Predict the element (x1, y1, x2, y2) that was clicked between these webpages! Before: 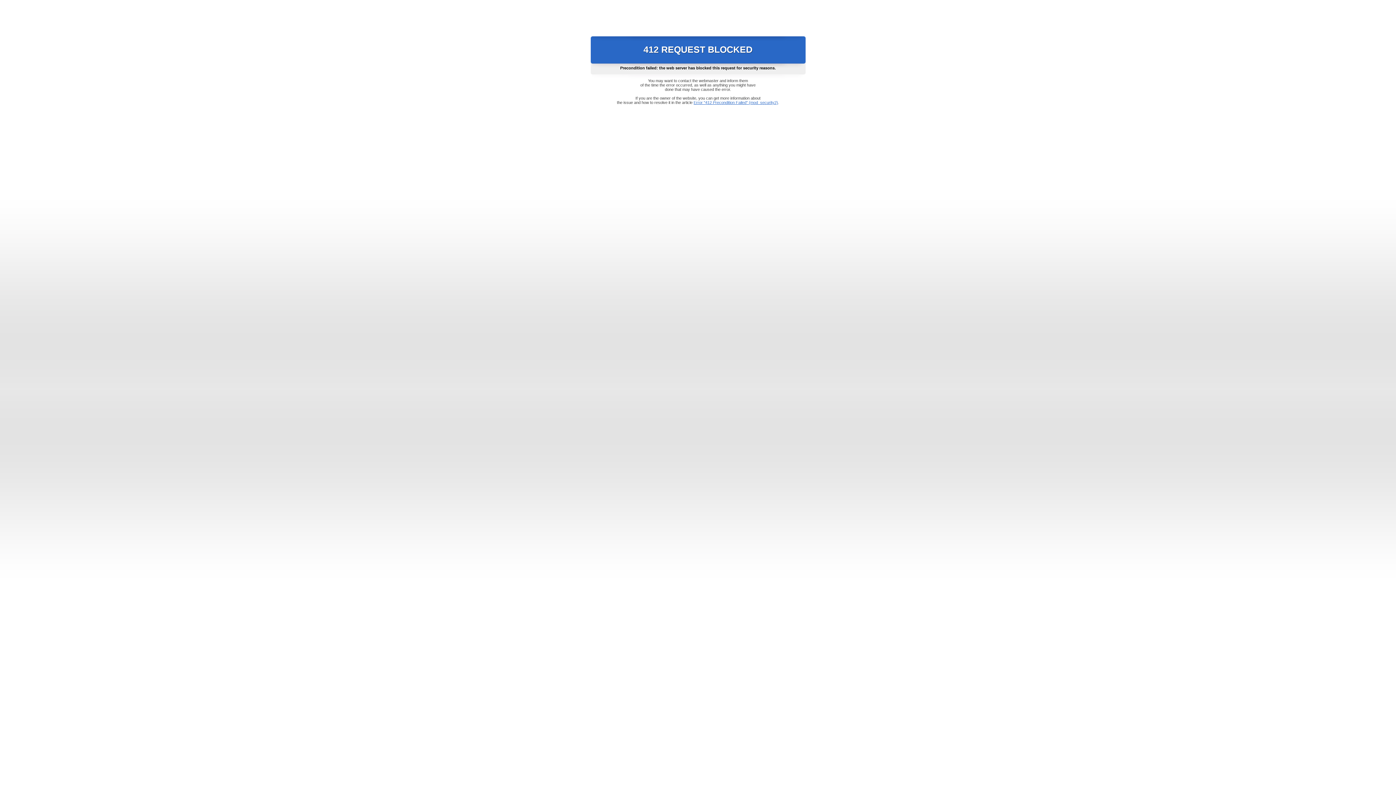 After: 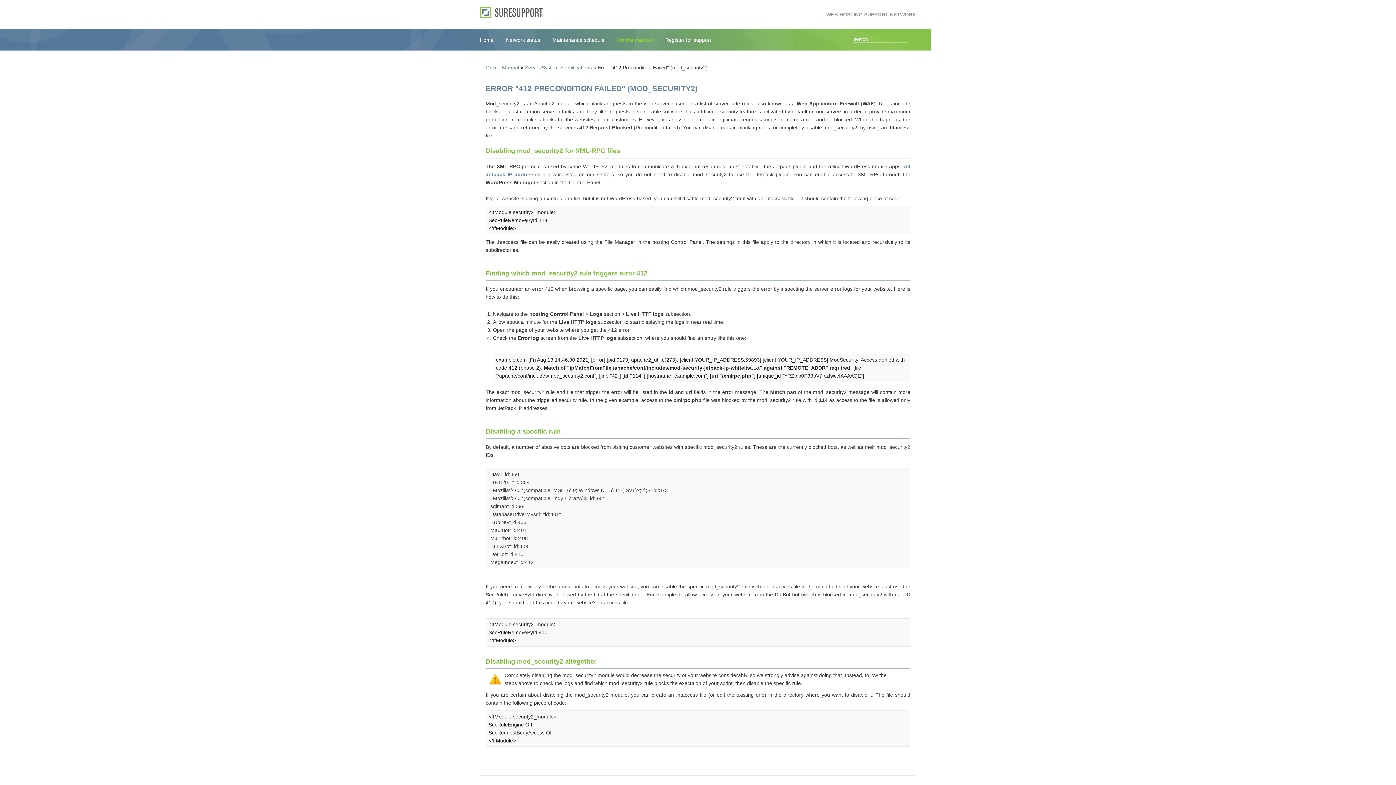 Action: bbox: (693, 100, 778, 104) label: Error "412 Precondition Failed" (mod_security2)